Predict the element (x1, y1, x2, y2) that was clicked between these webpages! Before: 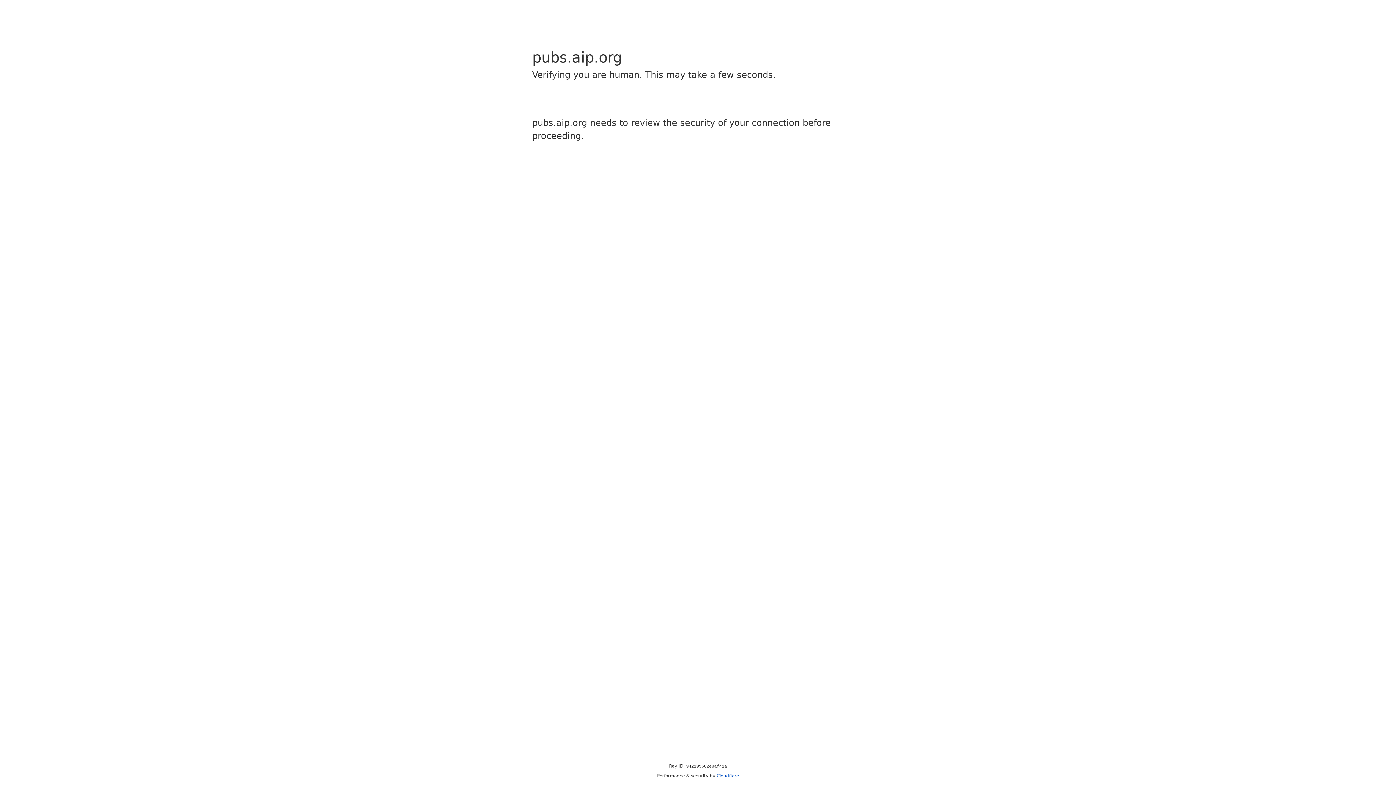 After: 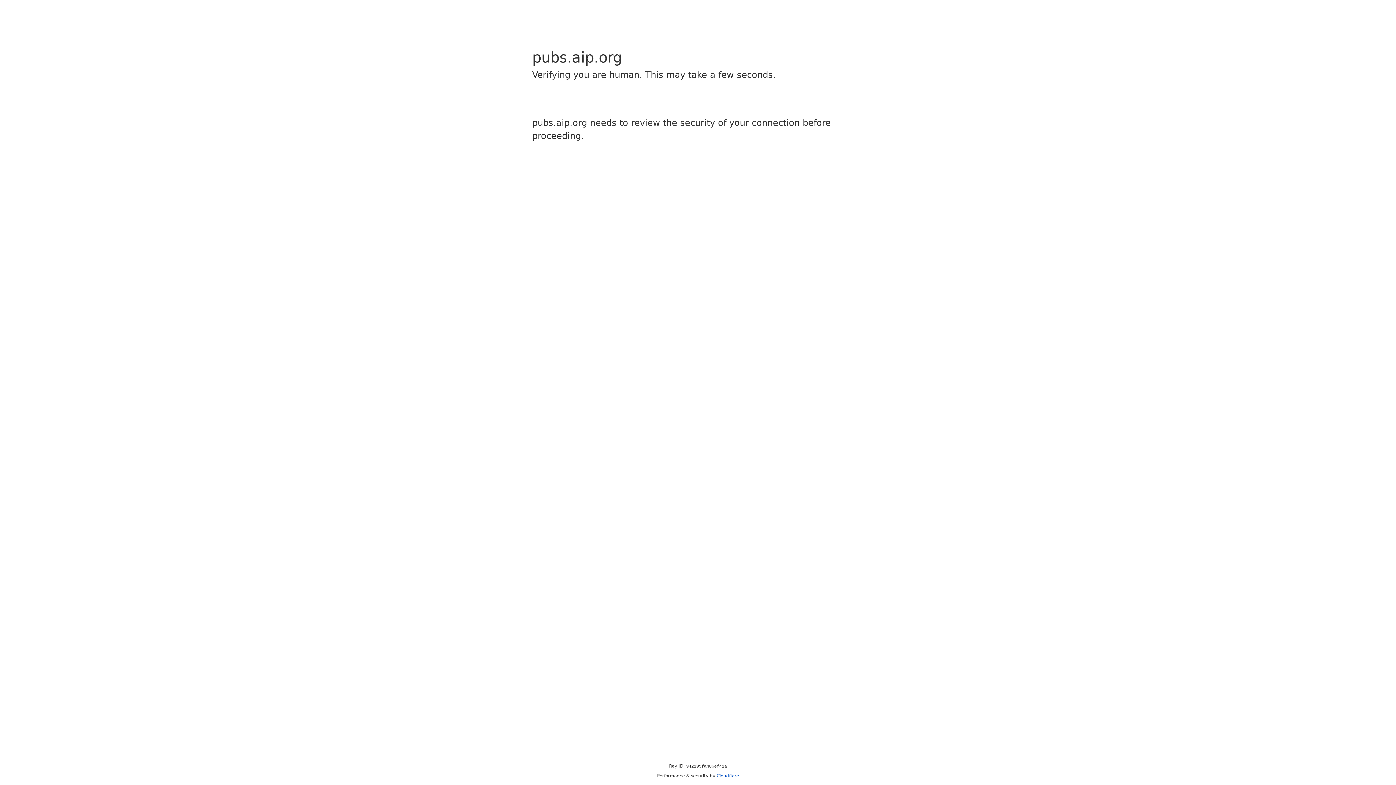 Action: label: Cloudflare bbox: (716, 773, 739, 778)